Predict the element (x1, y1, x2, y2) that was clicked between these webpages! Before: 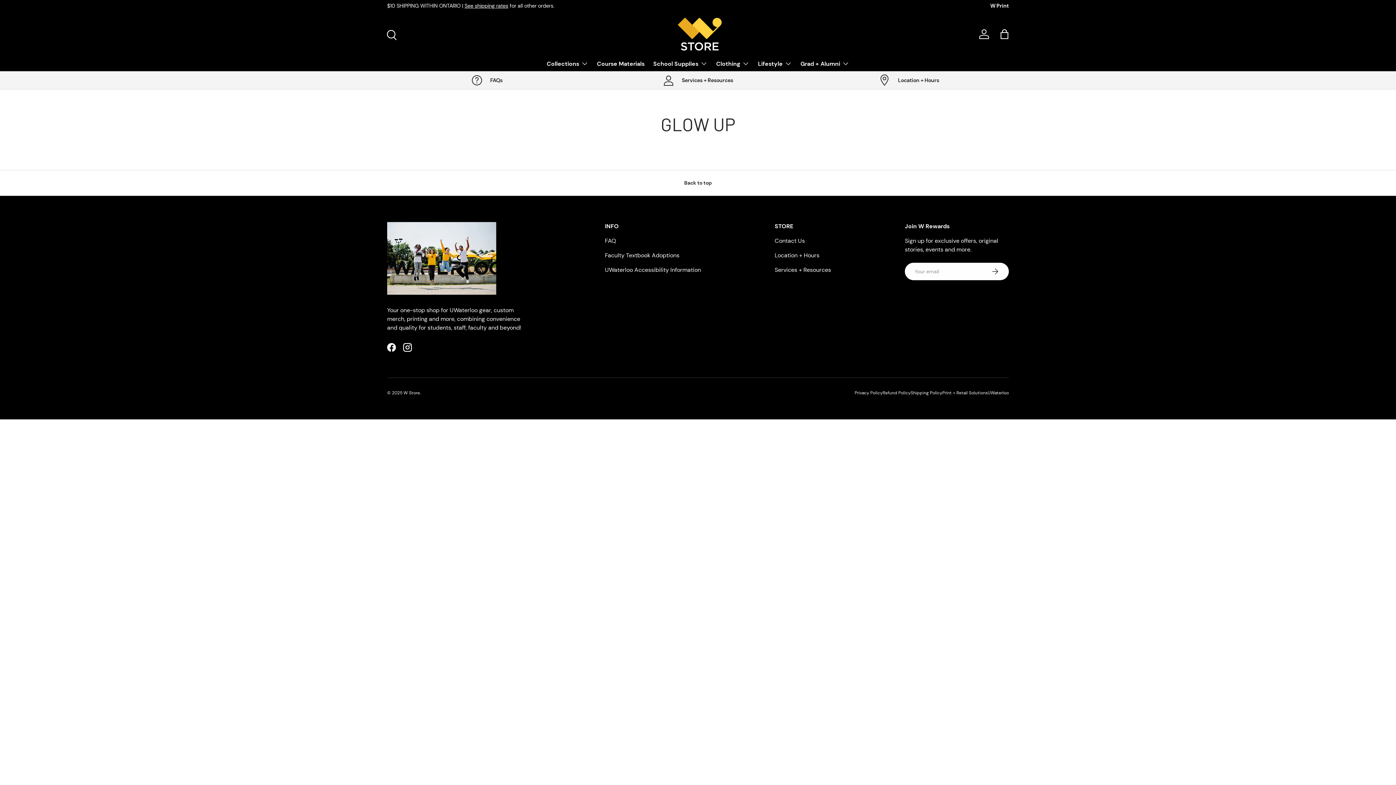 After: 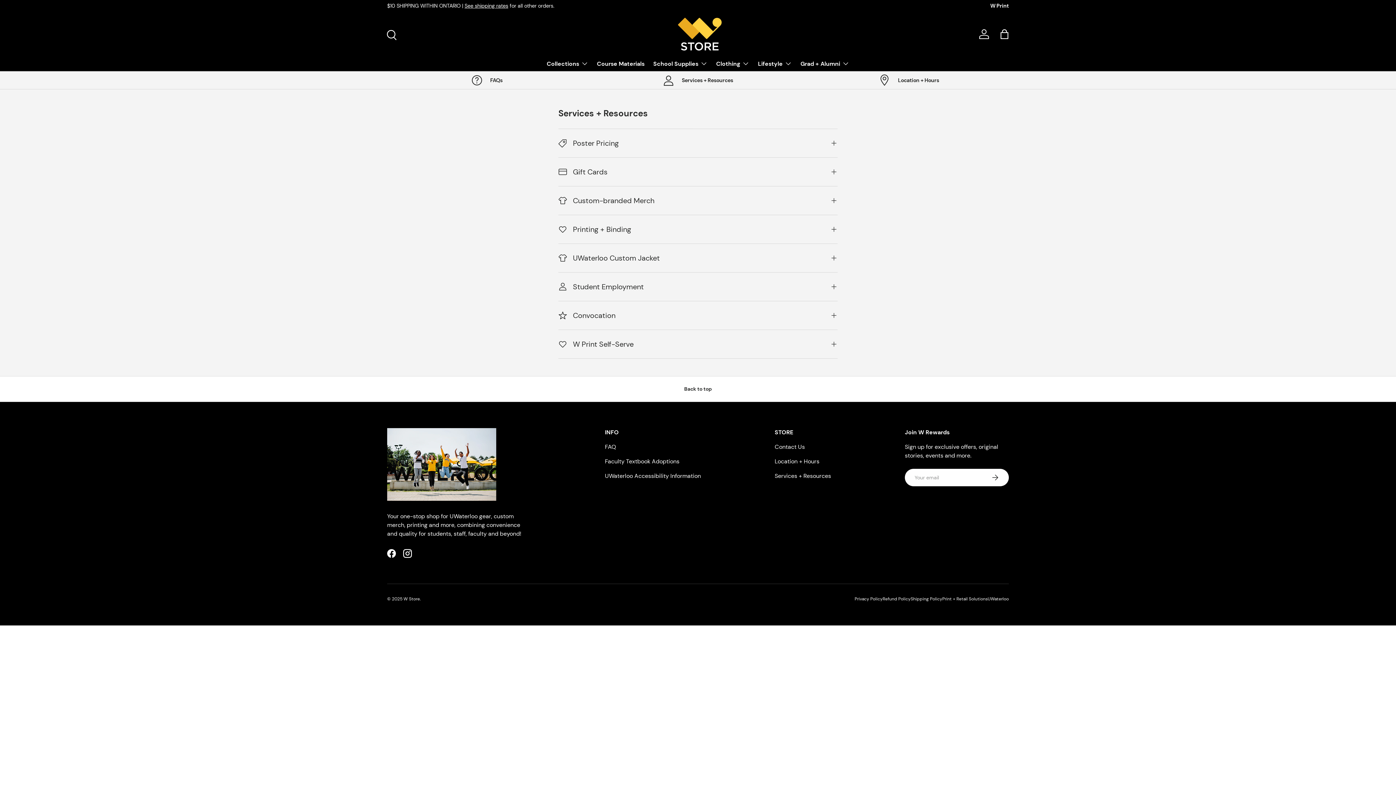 Action: bbox: (598, 74, 797, 86) label: Services + Resources